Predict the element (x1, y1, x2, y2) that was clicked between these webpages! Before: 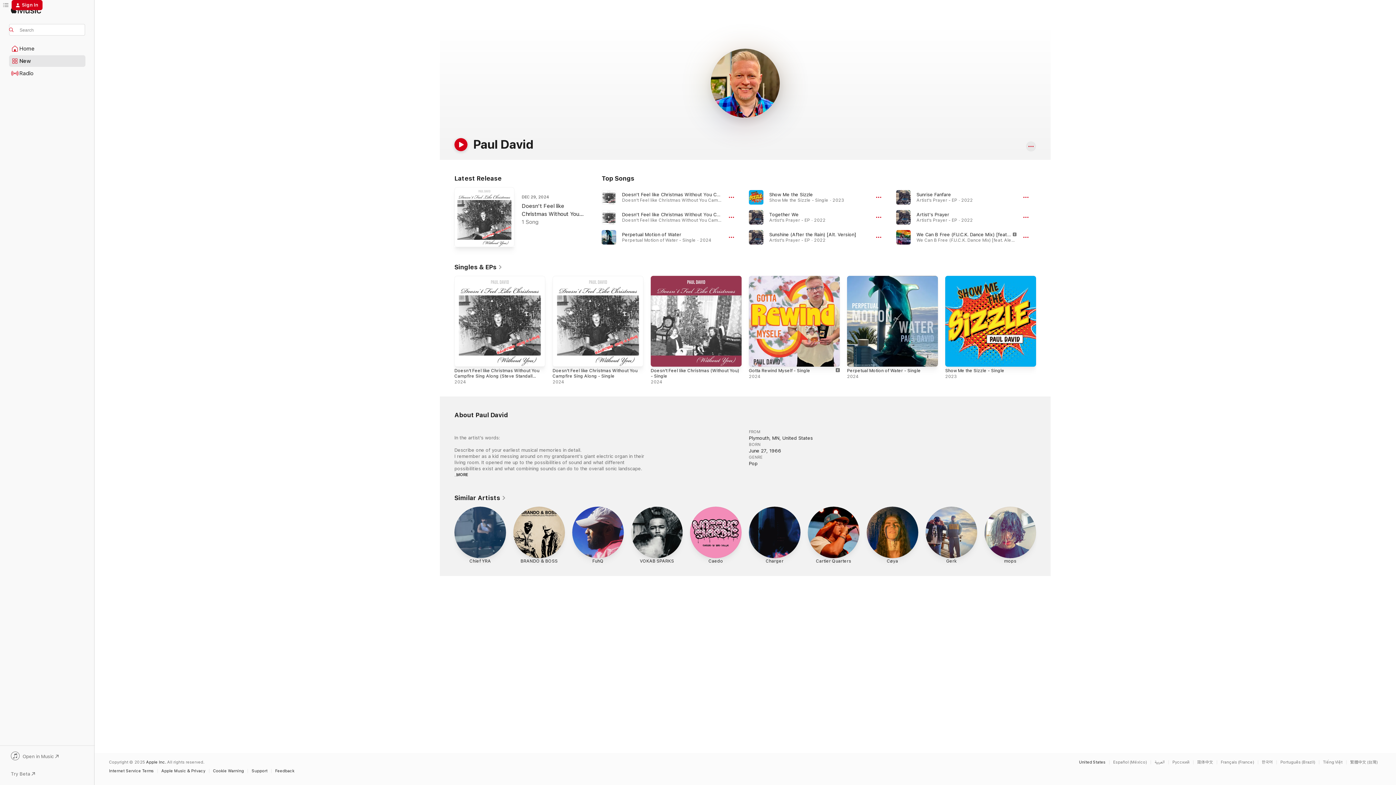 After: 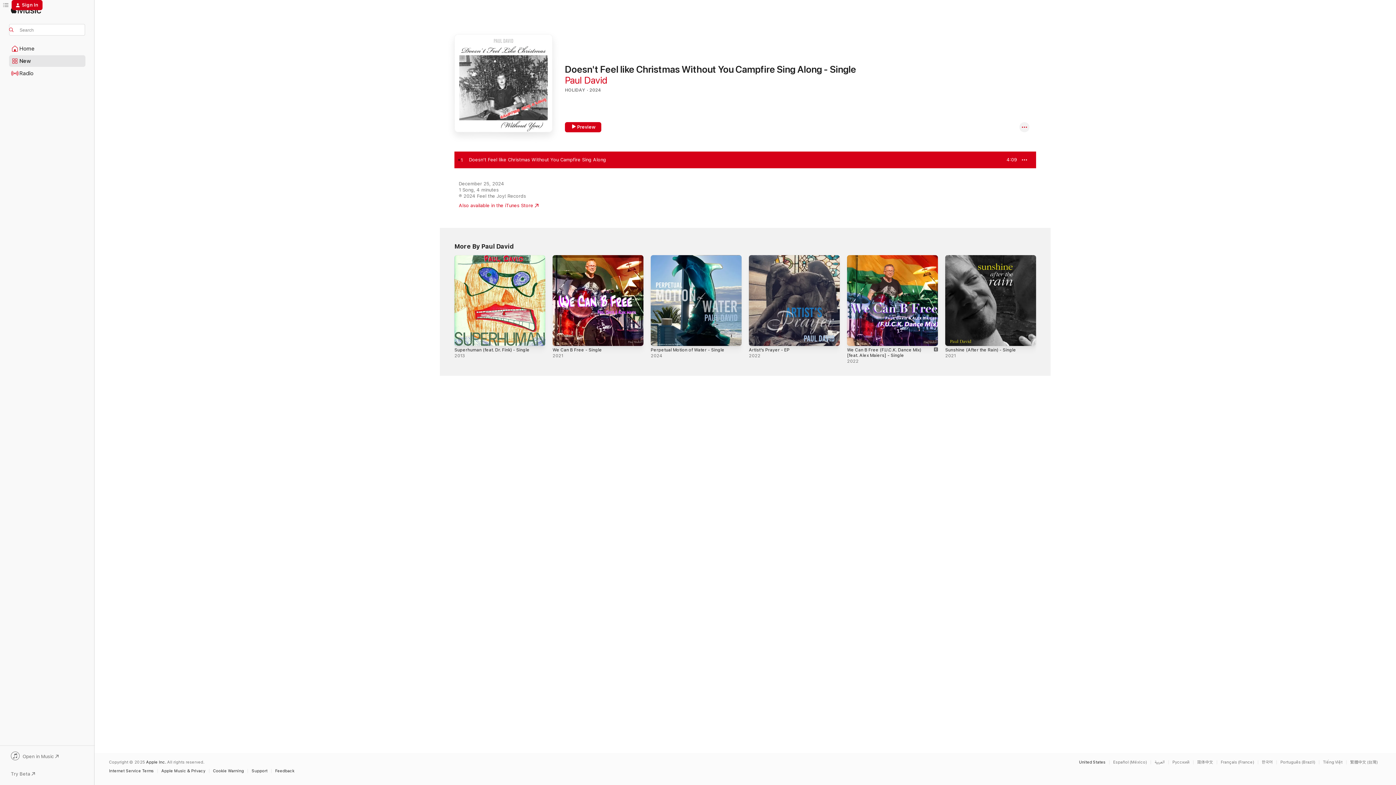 Action: label: Doesn't Feel like Christmas Without You Campfire Sing Along, By Paul David bbox: (622, 211, 759, 217)